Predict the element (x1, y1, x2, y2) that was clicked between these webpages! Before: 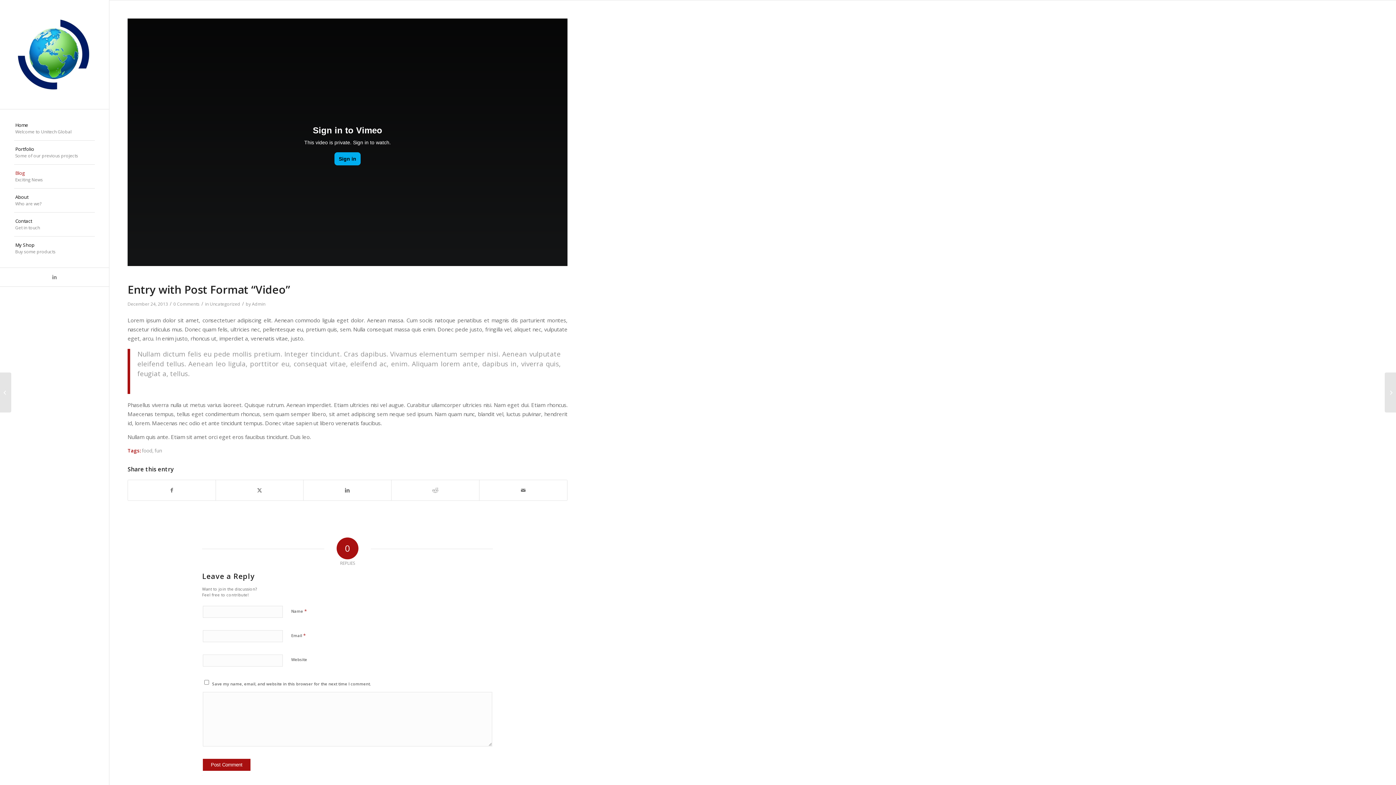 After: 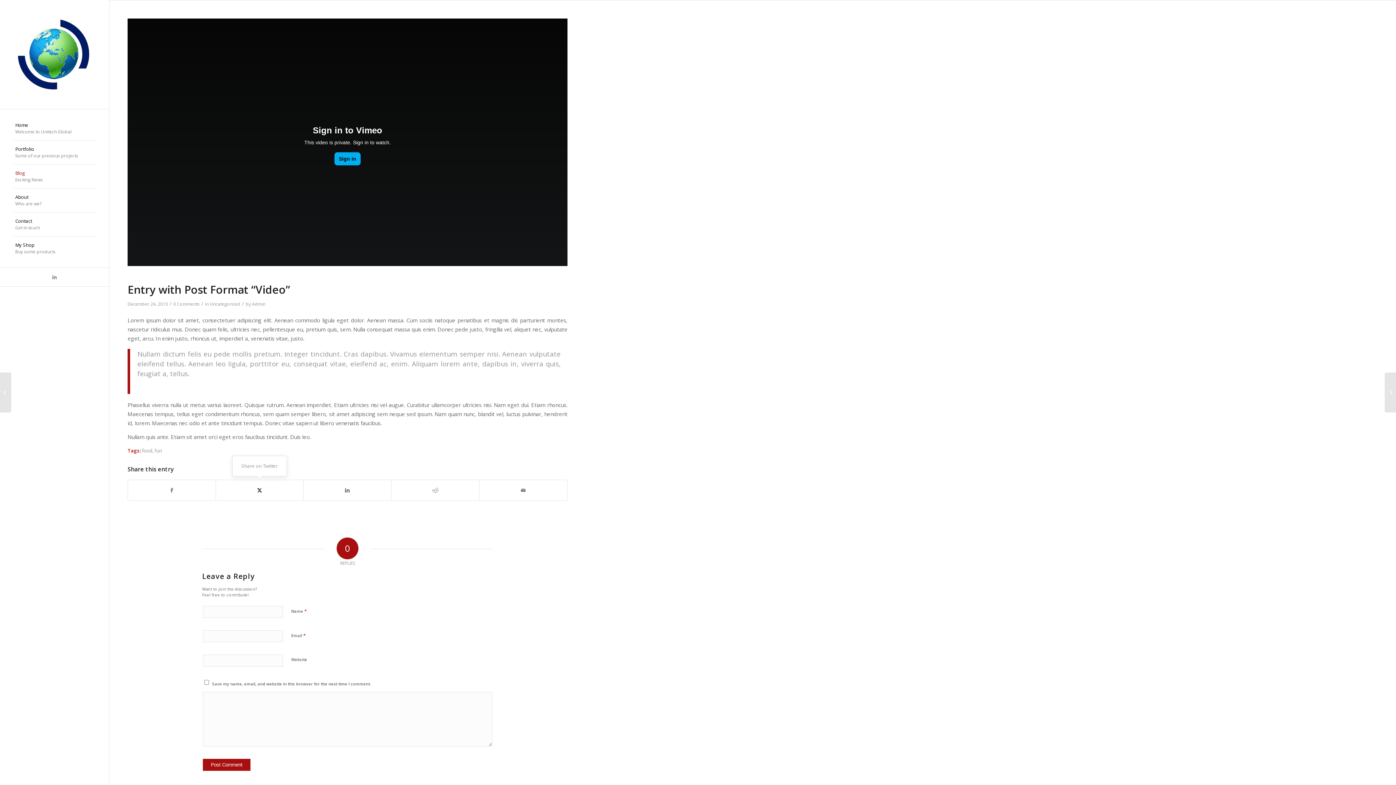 Action: bbox: (216, 480, 303, 500) label: Share on Twitter